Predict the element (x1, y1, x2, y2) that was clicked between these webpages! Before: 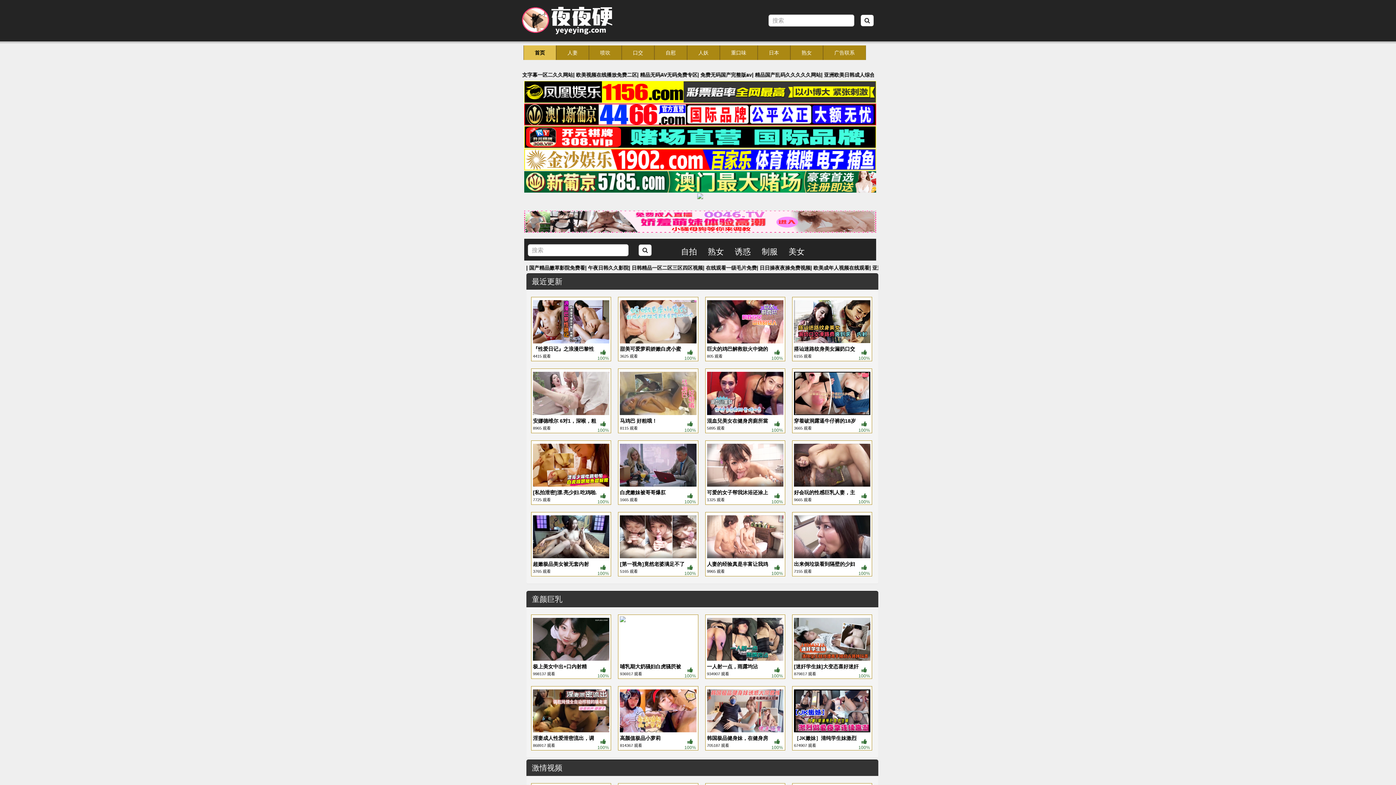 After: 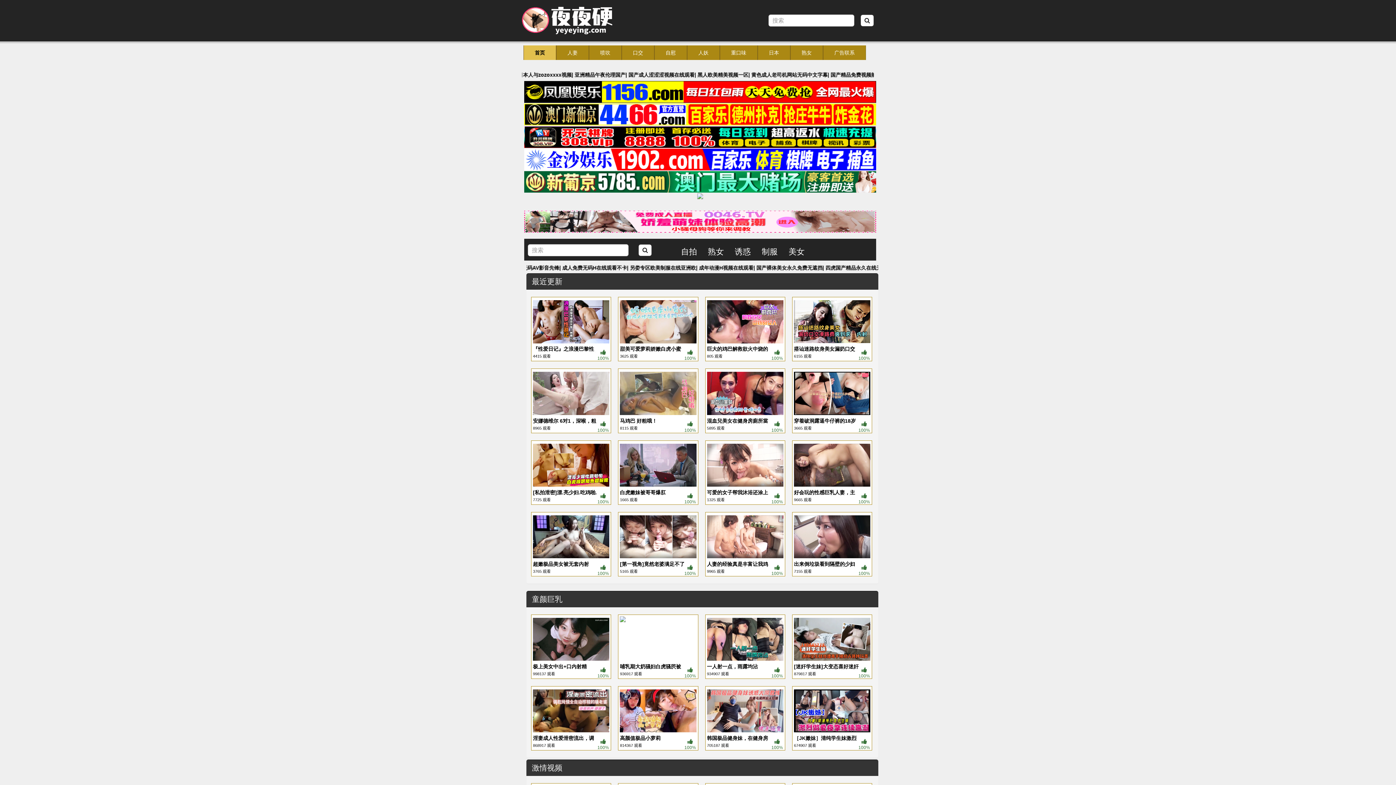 Action: bbox: (707, 442, 783, 488)